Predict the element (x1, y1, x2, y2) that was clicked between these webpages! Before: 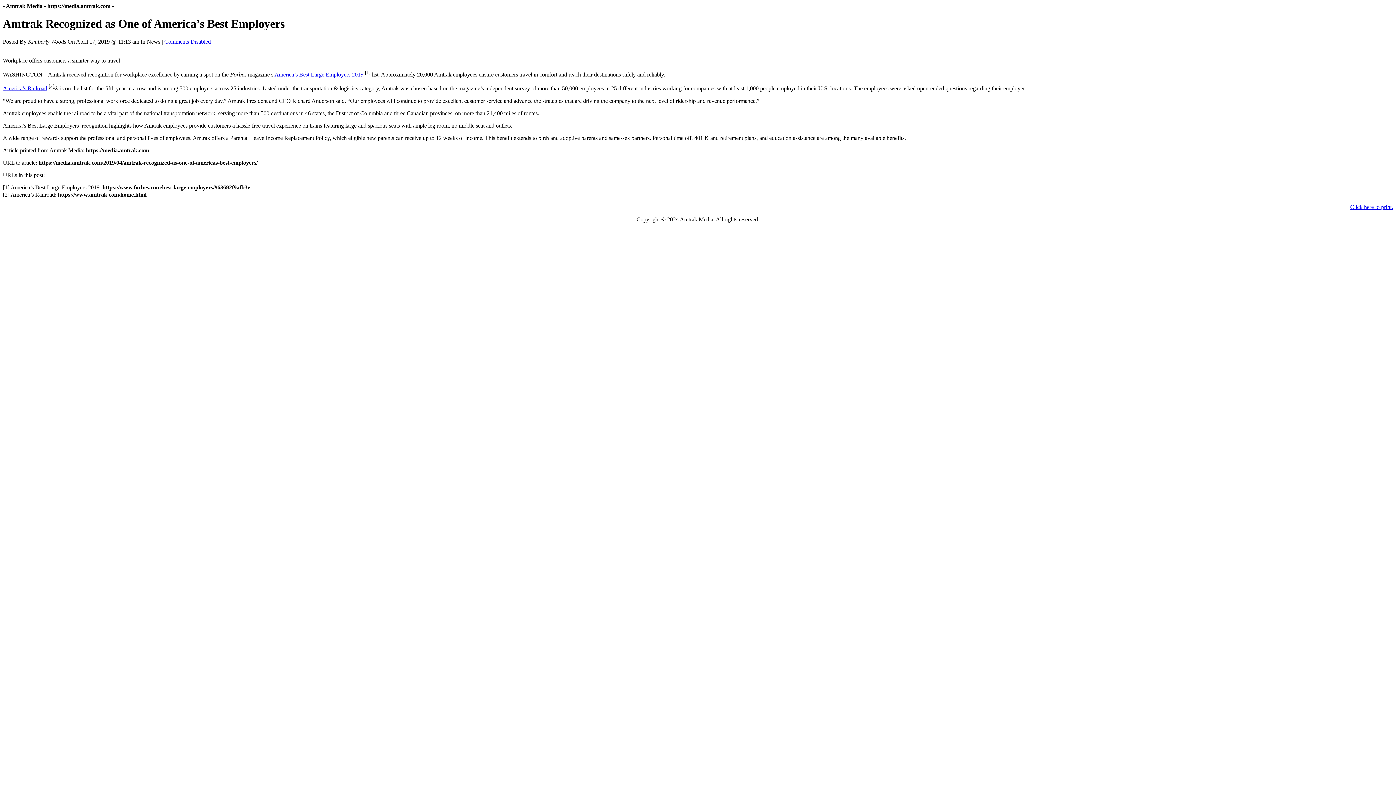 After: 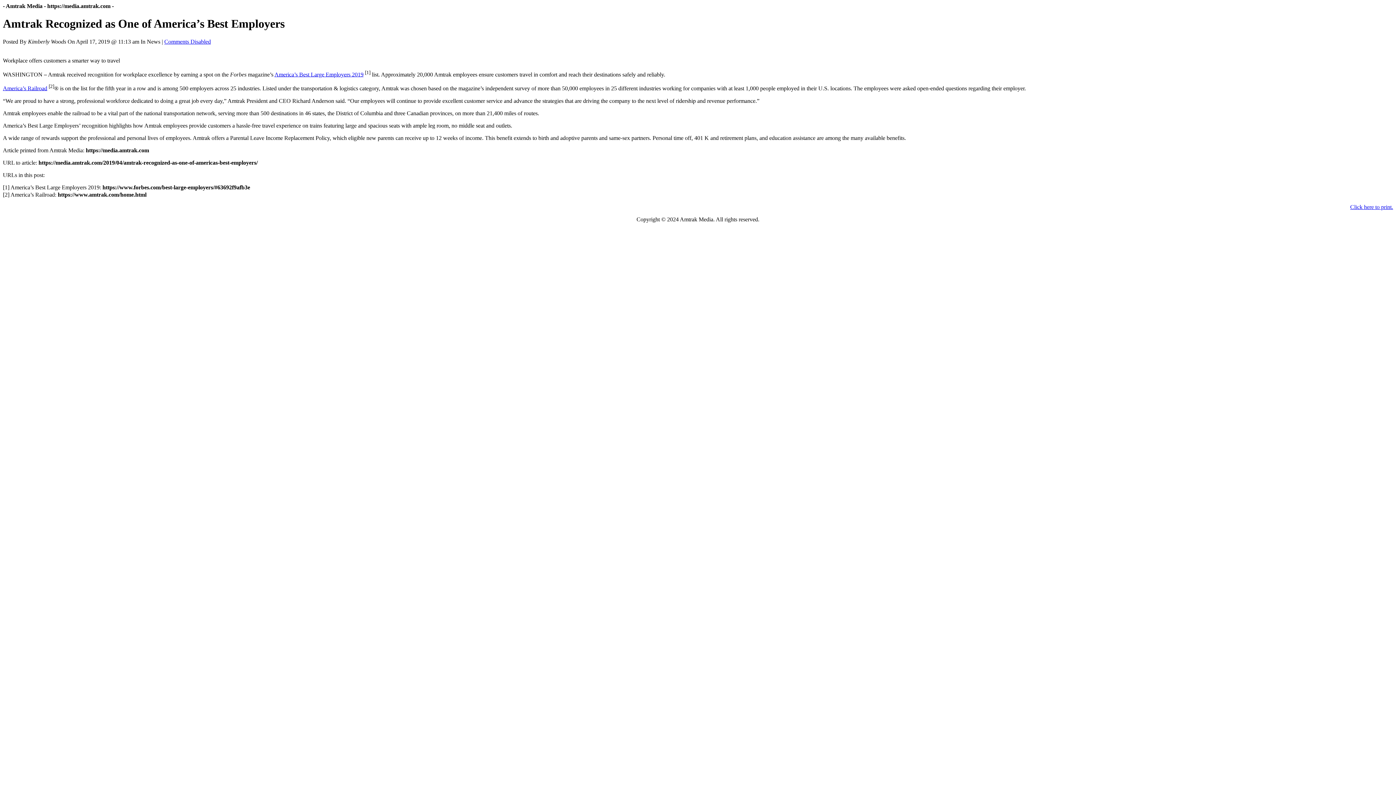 Action: bbox: (1350, 203, 1393, 210) label: Click here to print.